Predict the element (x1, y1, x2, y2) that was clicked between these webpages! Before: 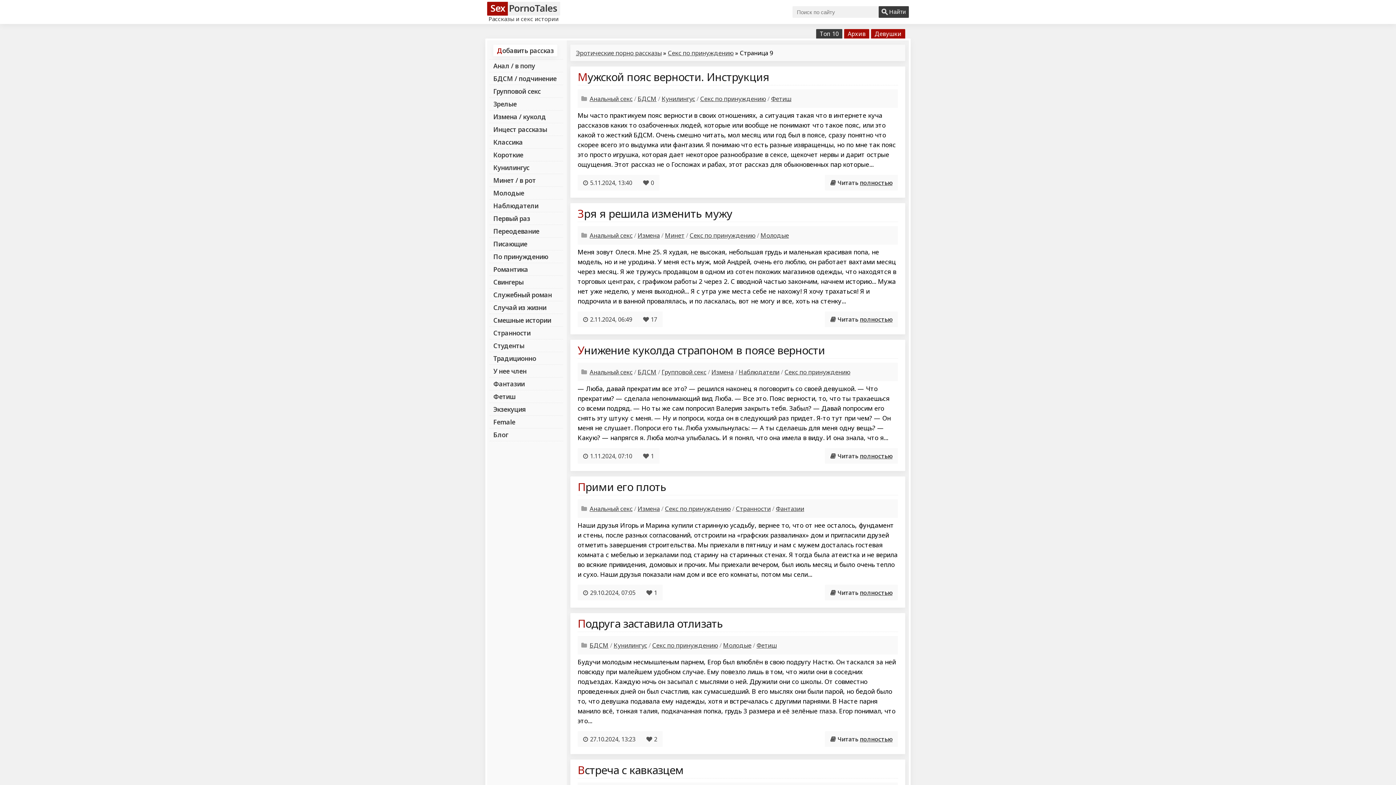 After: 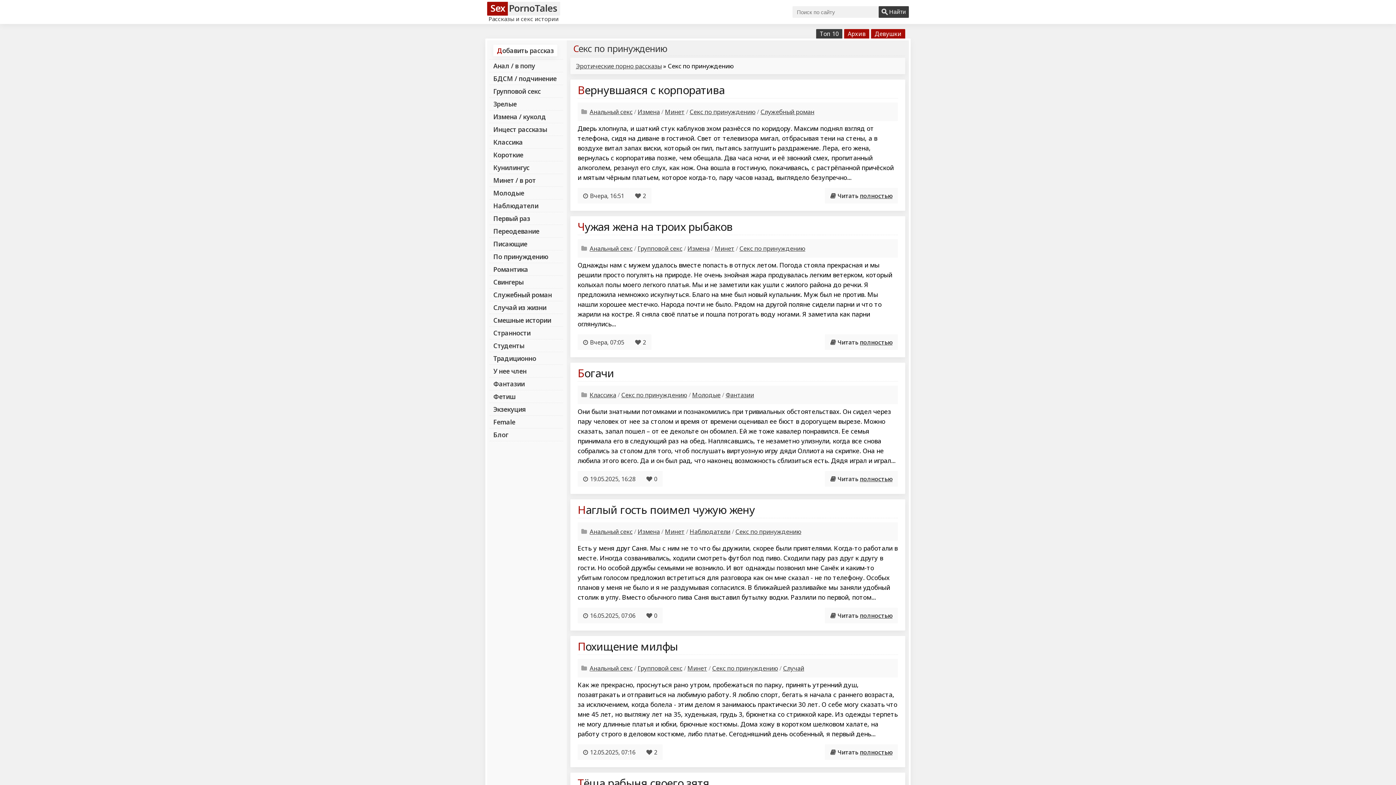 Action: bbox: (700, 94, 766, 102) label: Секс по принуждению